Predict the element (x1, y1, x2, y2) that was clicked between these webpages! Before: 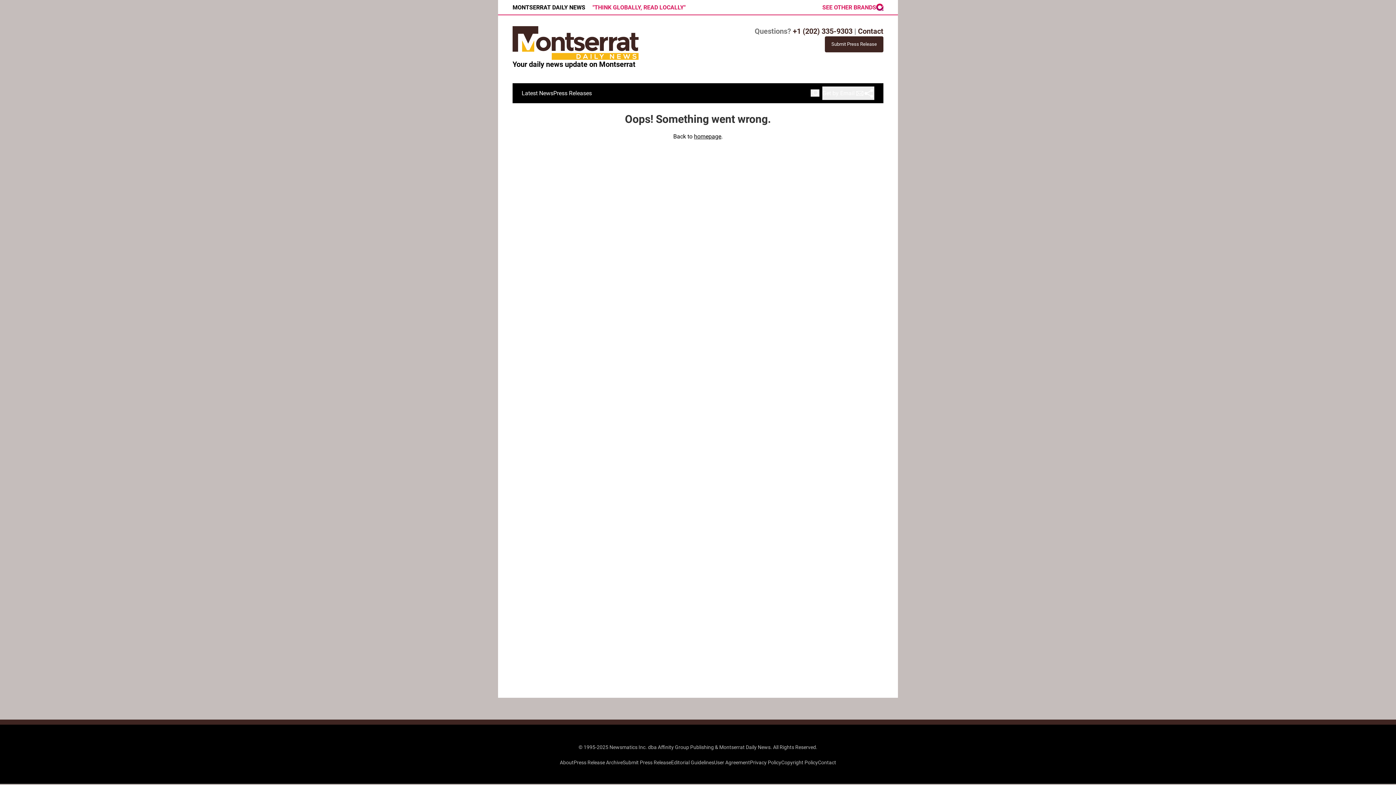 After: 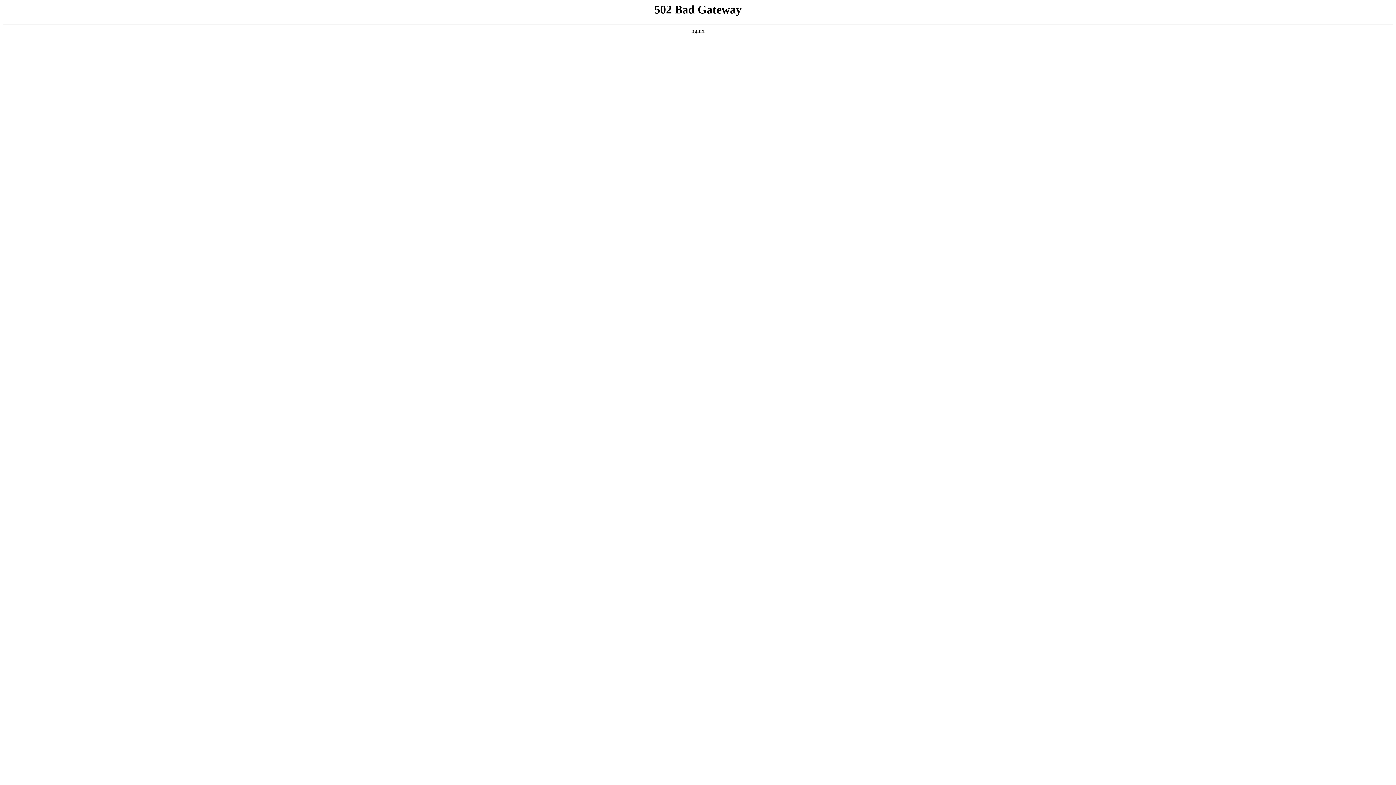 Action: label: Contact bbox: (818, 759, 836, 765)